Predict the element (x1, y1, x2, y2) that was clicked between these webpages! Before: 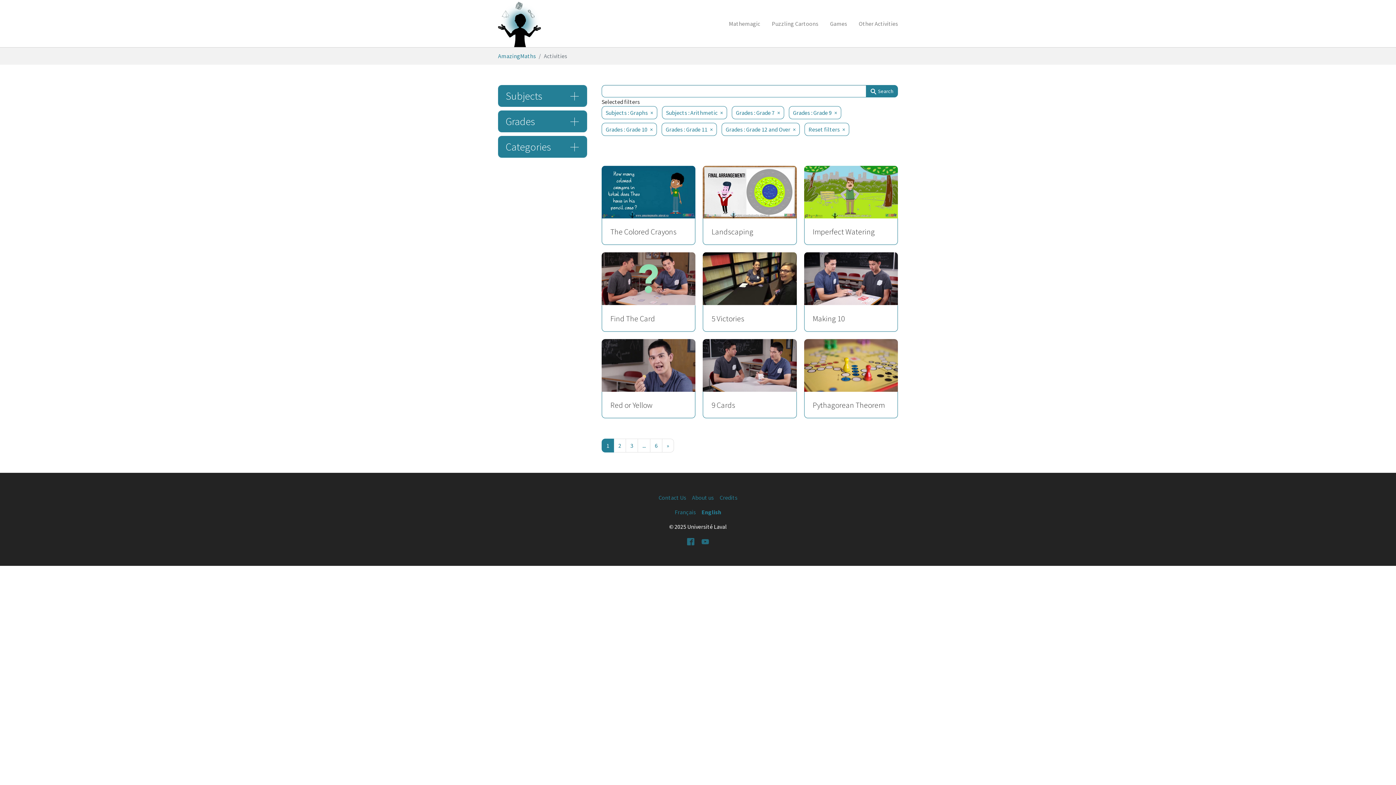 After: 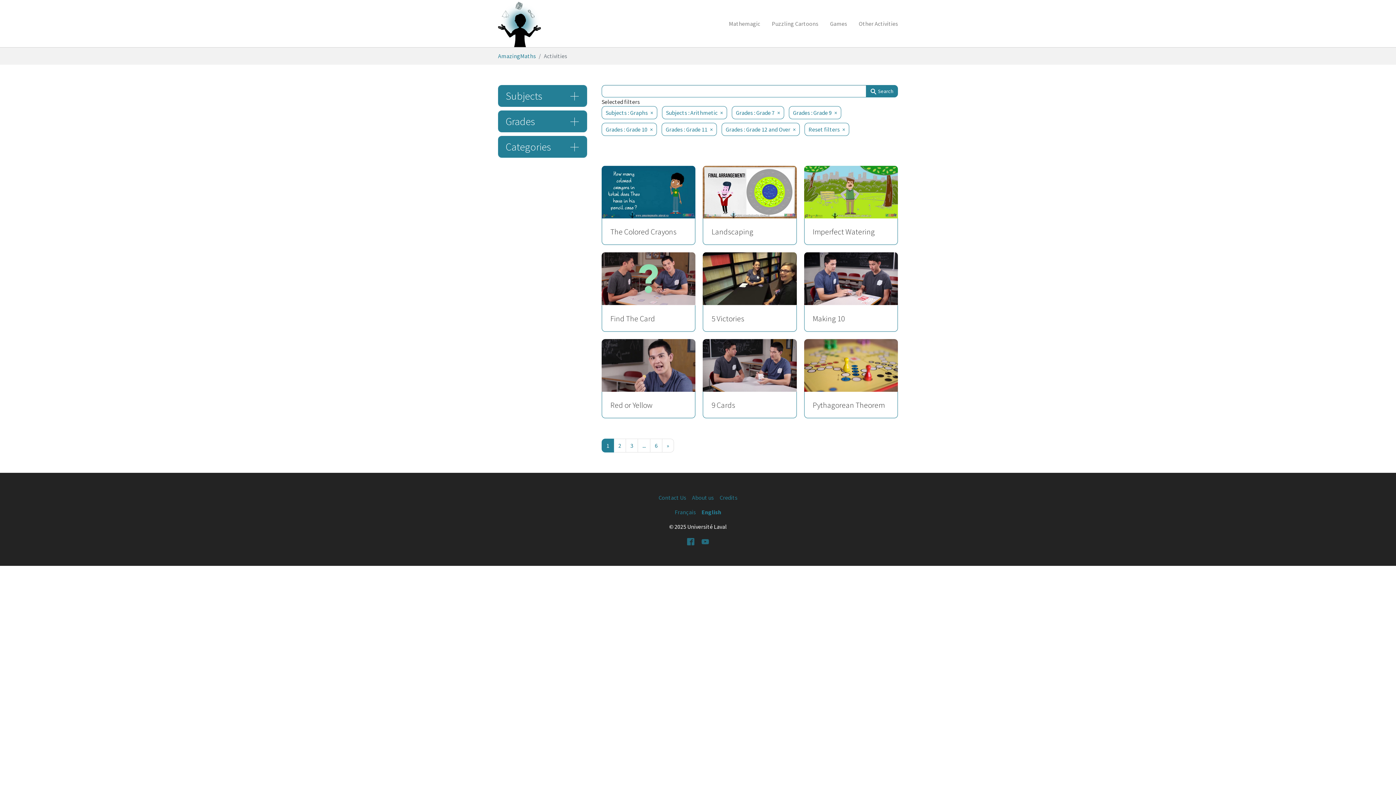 Action: bbox: (601, 438, 614, 452) label: 1